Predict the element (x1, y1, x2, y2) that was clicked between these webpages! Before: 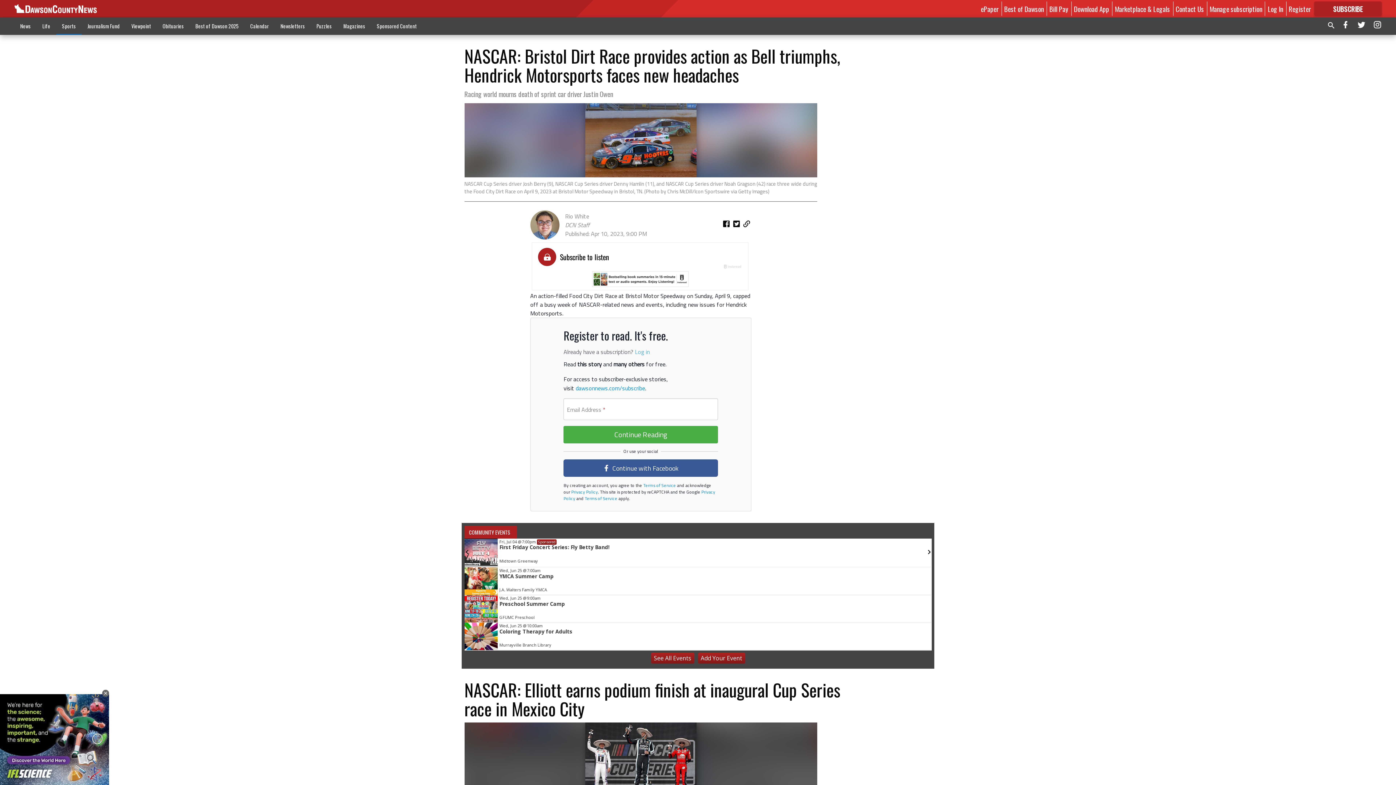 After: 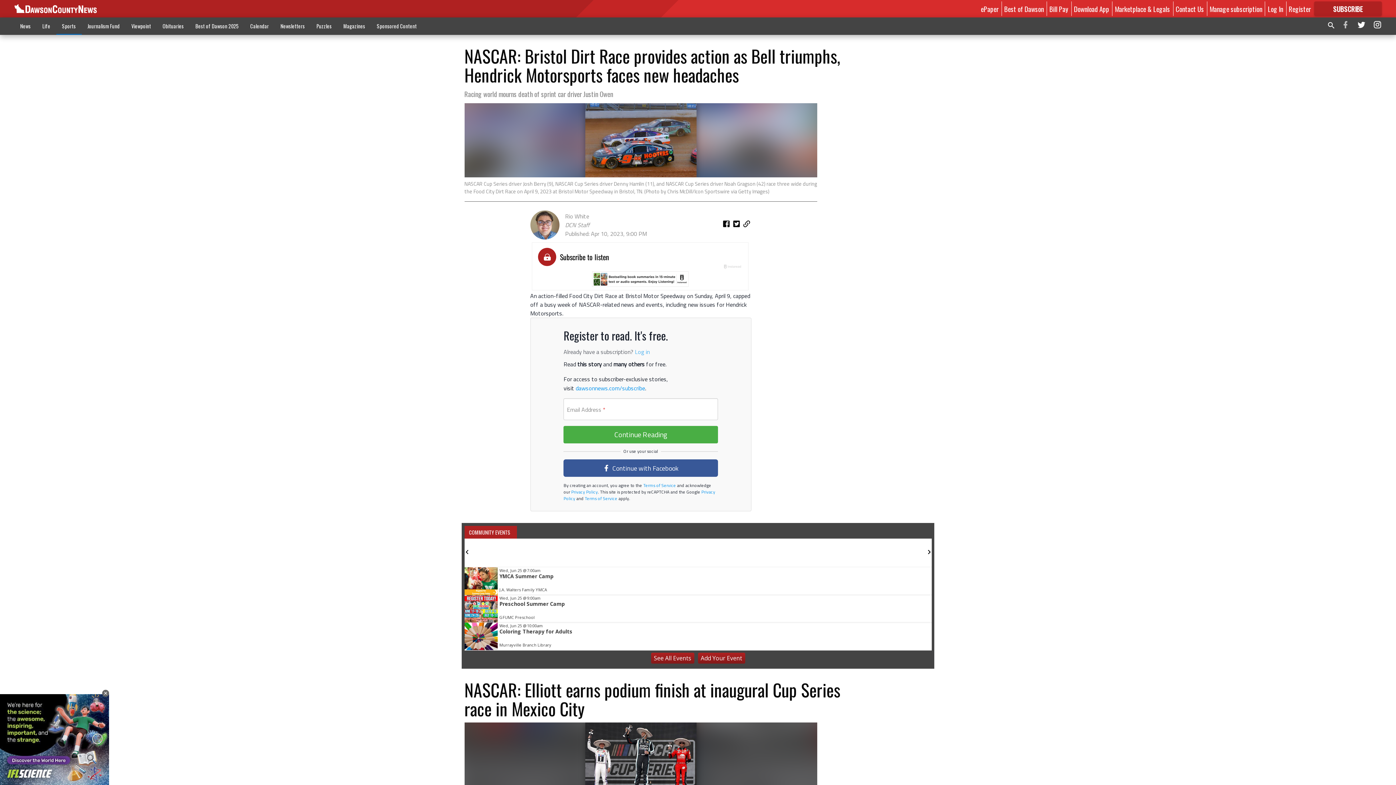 Action: bbox: (1341, 19, 1350, 32)